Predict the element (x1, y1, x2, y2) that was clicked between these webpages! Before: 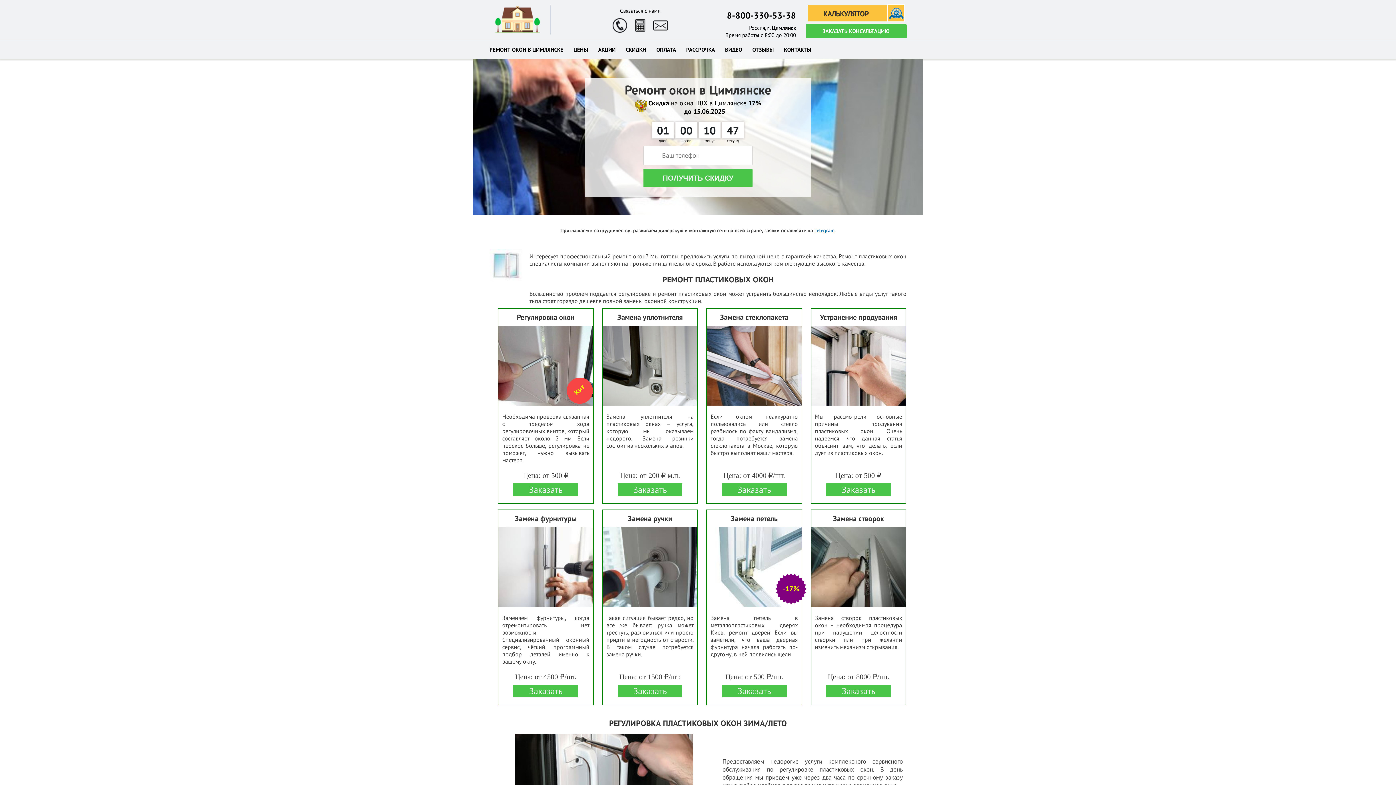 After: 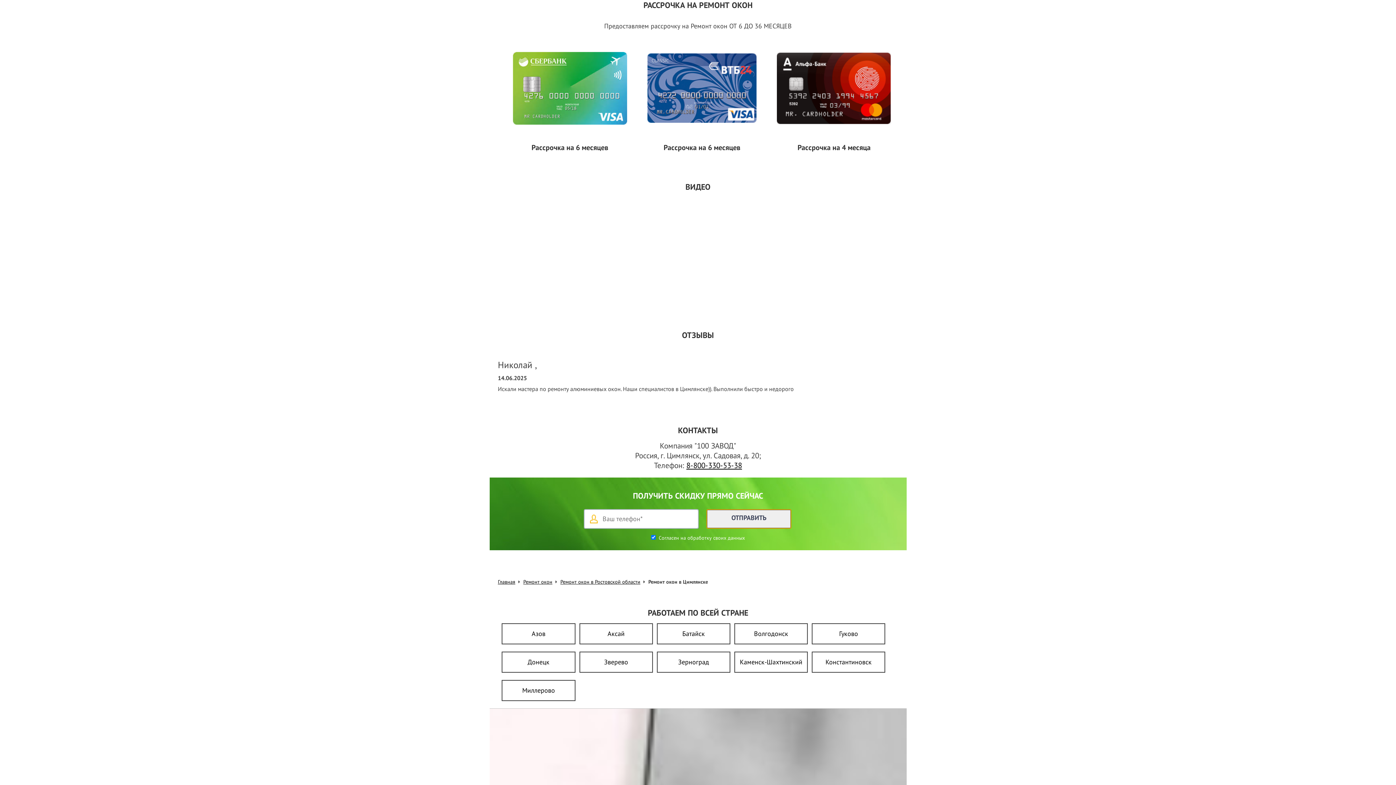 Action: label: РАССРОЧКА bbox: (686, 46, 715, 57)